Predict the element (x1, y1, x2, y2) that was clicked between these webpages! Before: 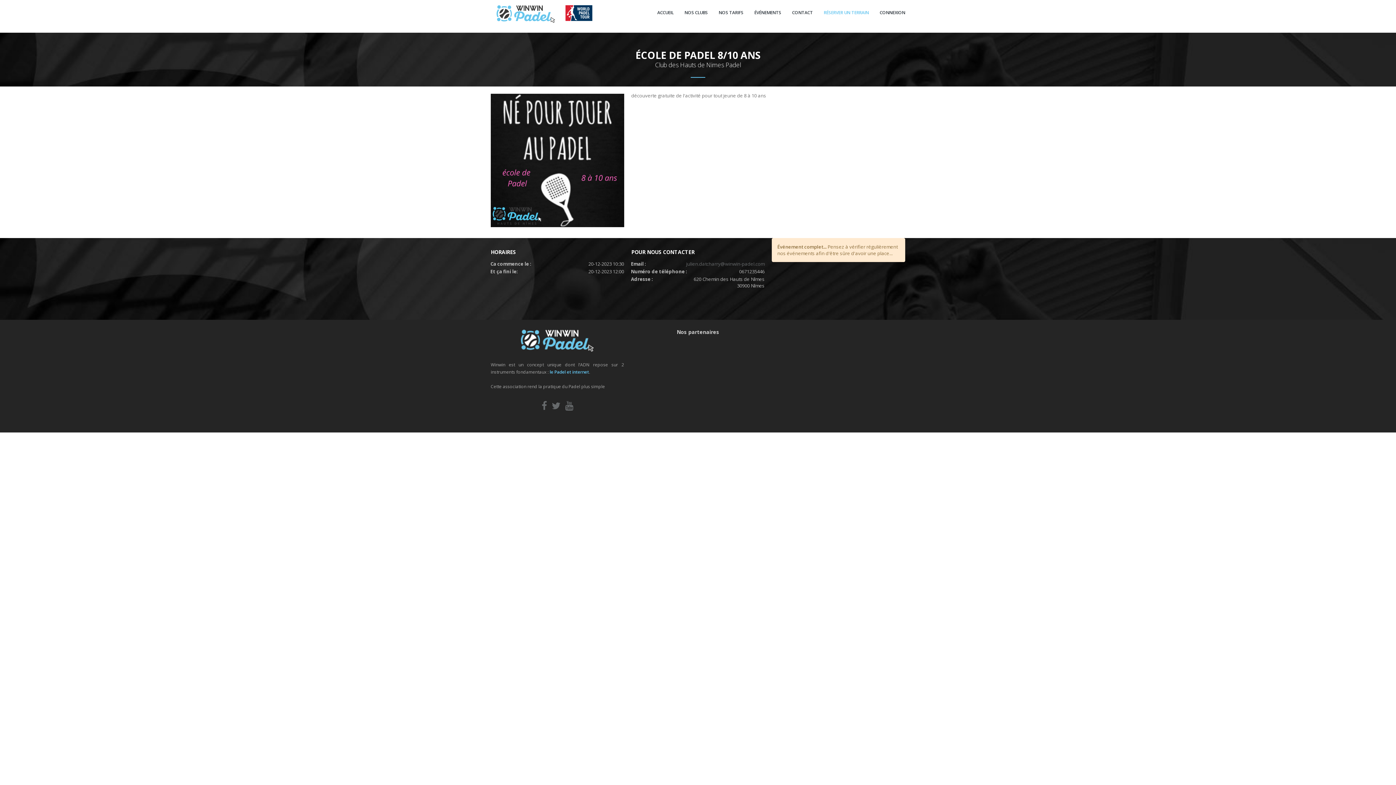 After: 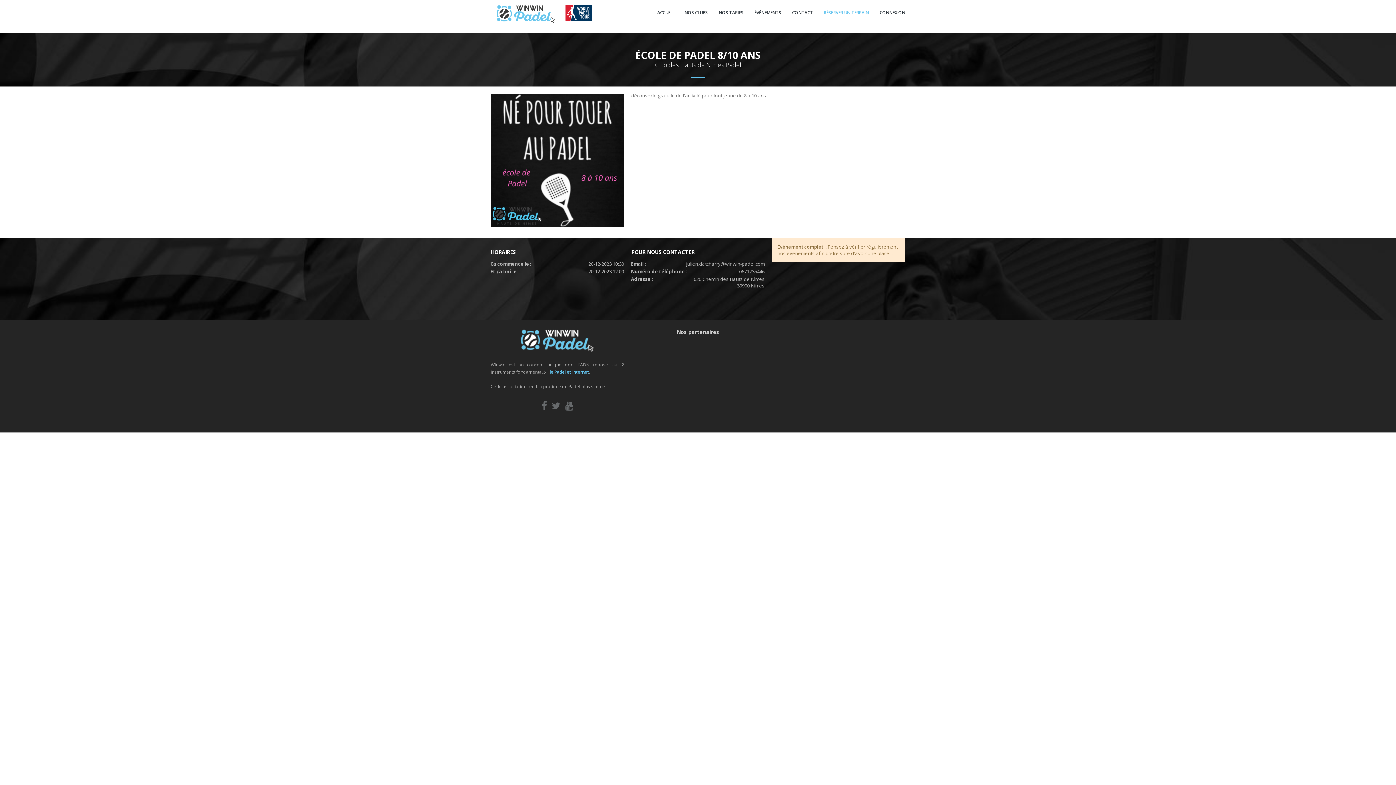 Action: bbox: (686, 260, 764, 267) label: julien.datcharry@winwin-padel.com